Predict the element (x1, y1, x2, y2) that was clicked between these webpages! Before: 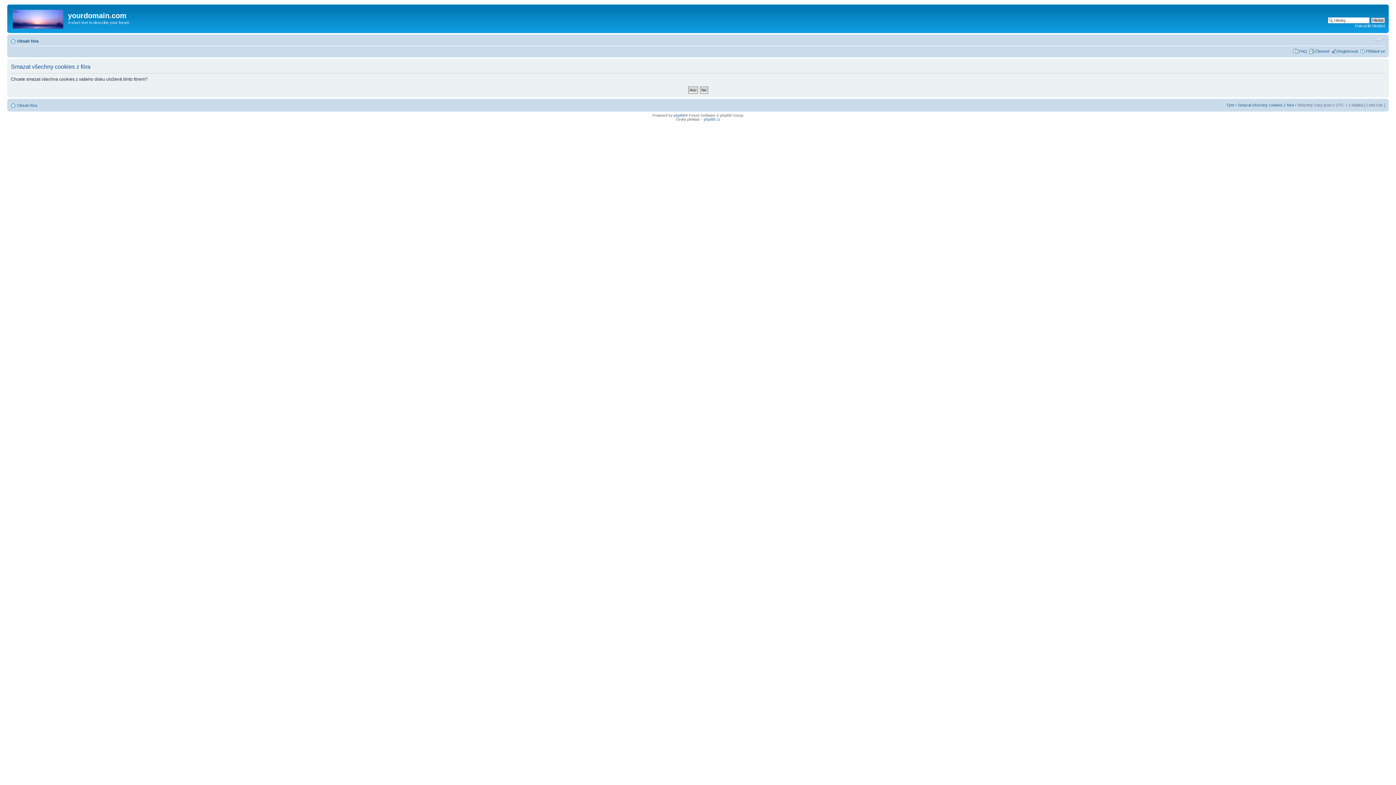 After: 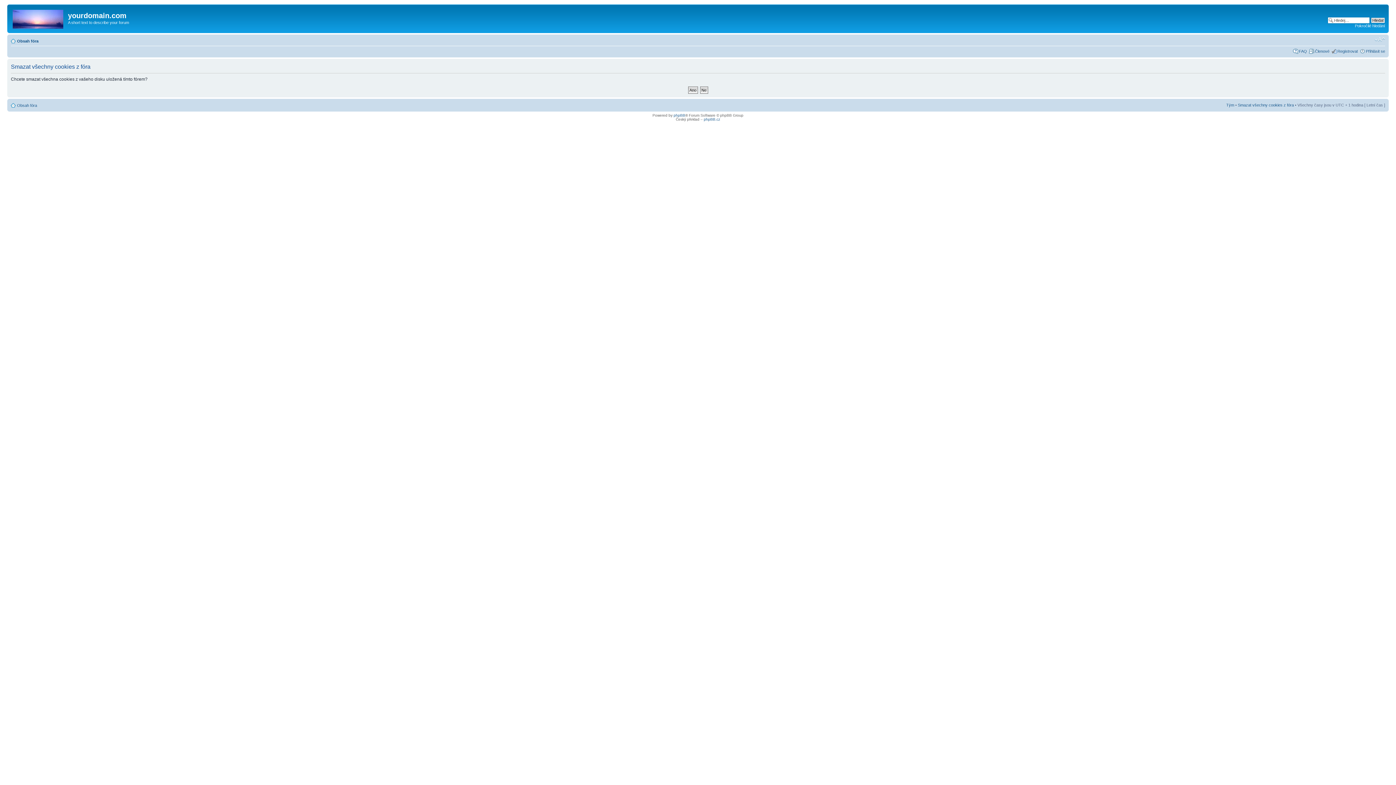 Action: label: Smazat všechny cookies z fóra bbox: (1238, 102, 1294, 107)